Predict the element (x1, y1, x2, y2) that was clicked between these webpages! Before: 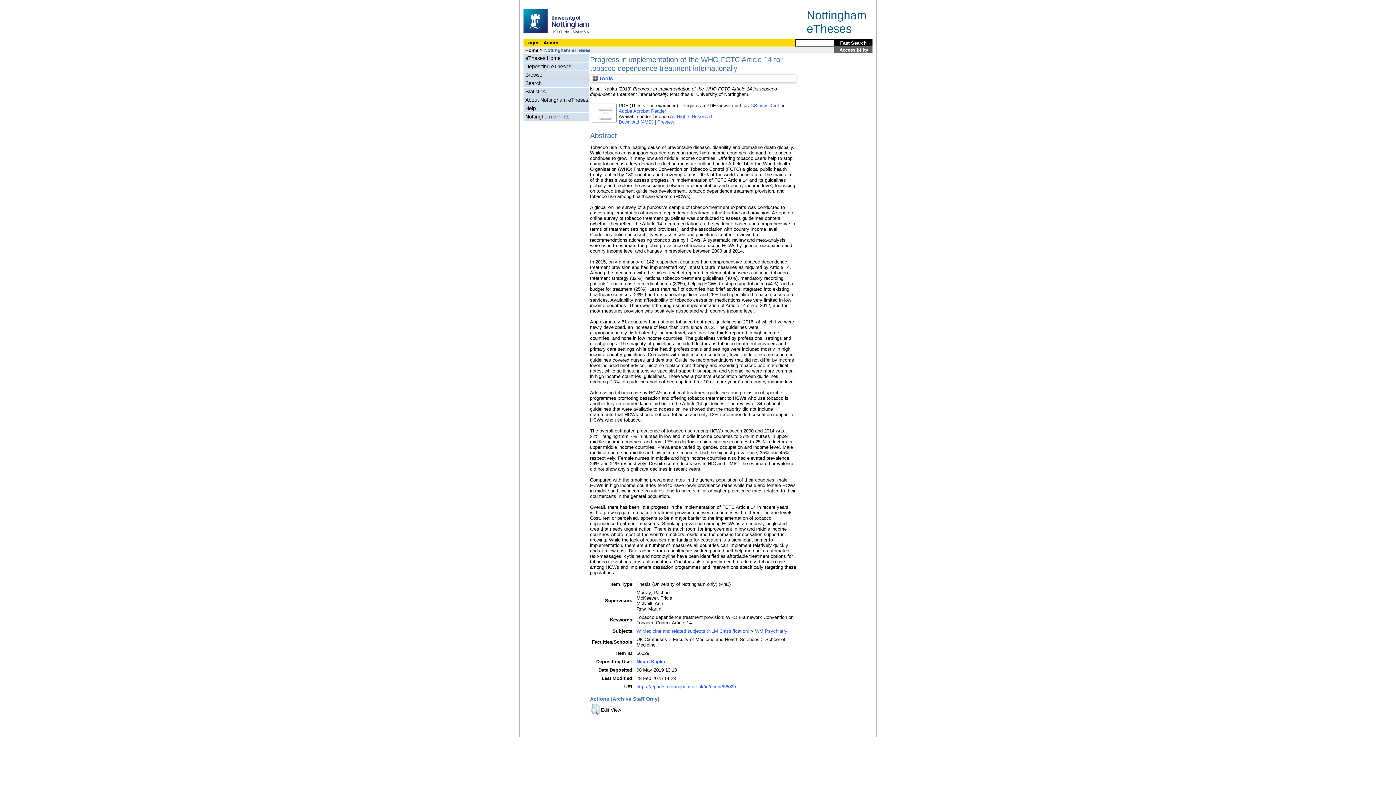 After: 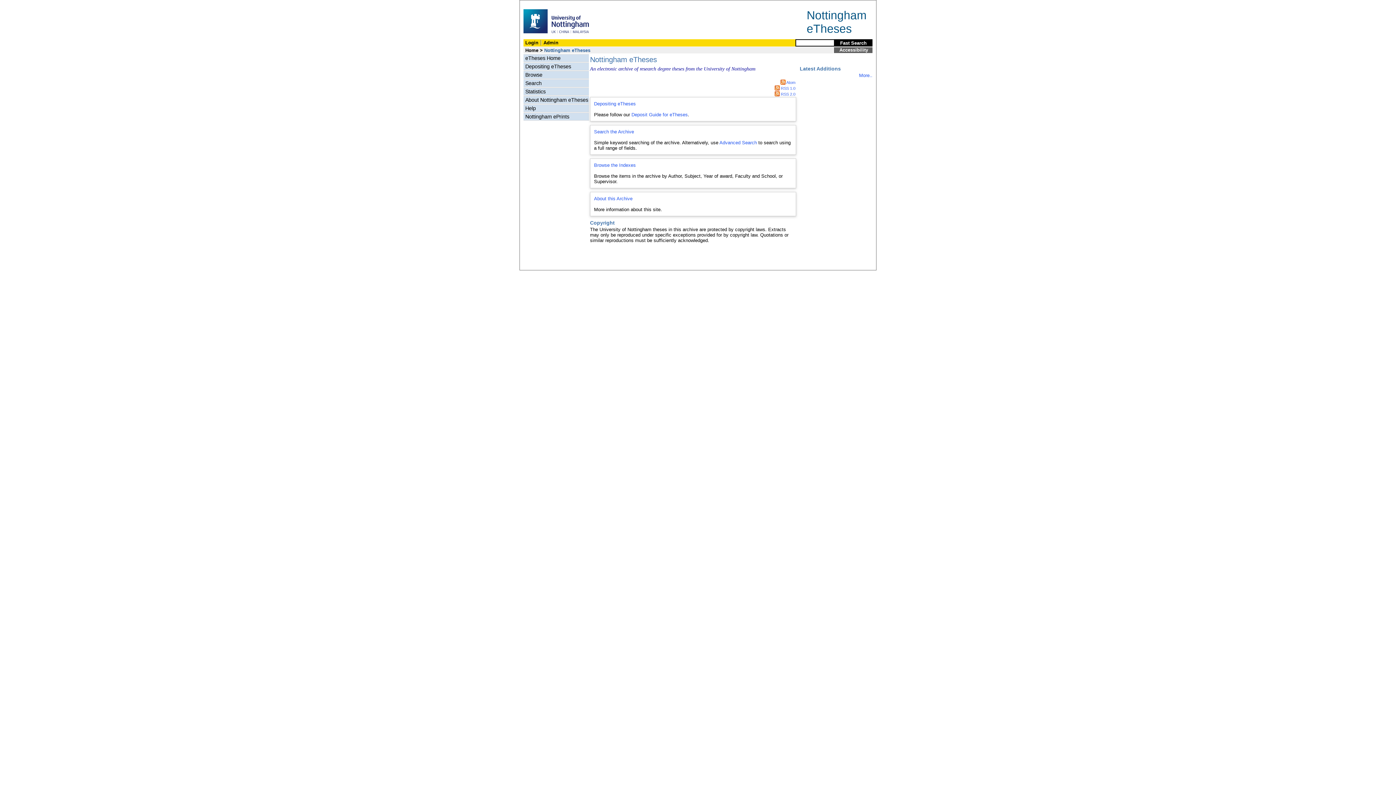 Action: bbox: (523, 54, 589, 61) label: eTheses Home